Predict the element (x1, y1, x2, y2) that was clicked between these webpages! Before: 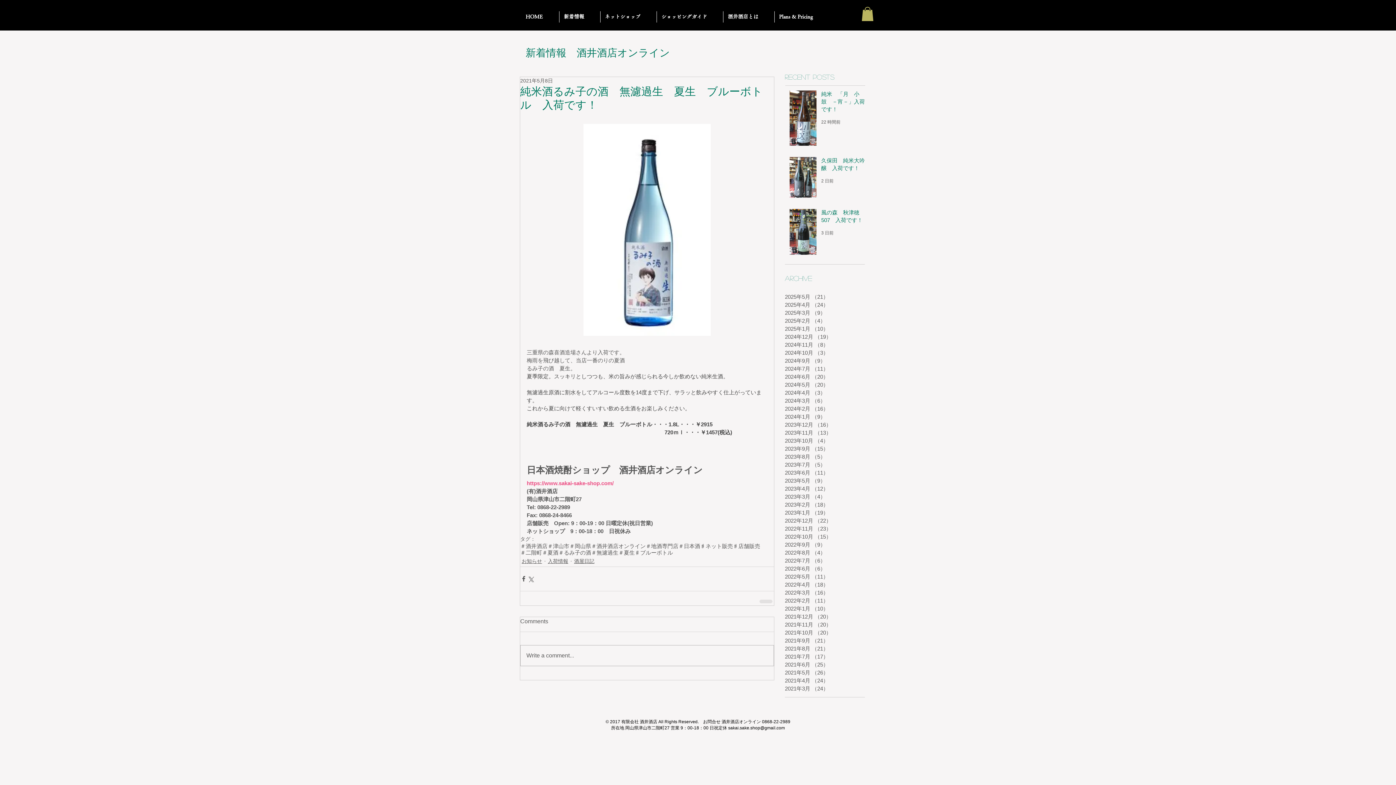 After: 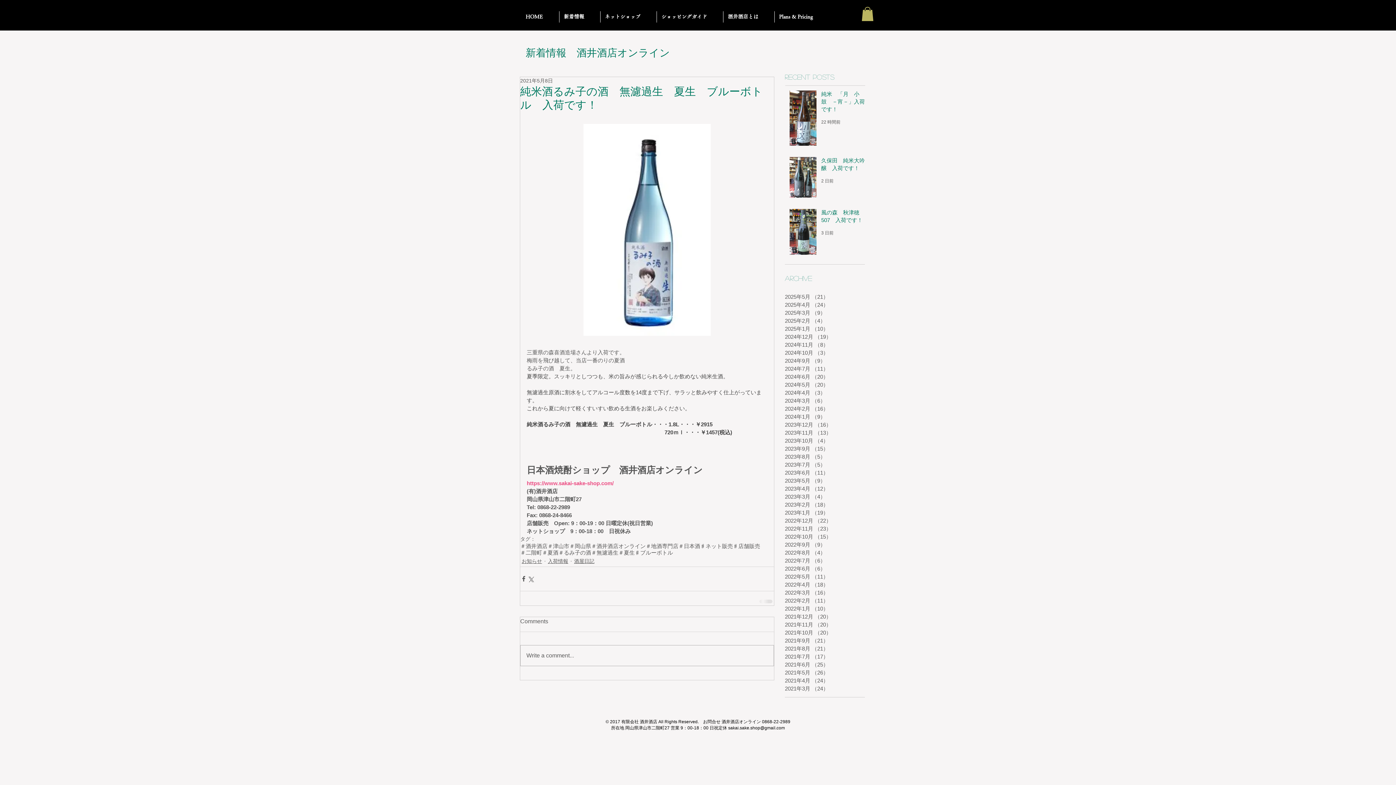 Action: label: 720ｍｌ・・・￥1457(税込) bbox: (664, 429, 732, 435)